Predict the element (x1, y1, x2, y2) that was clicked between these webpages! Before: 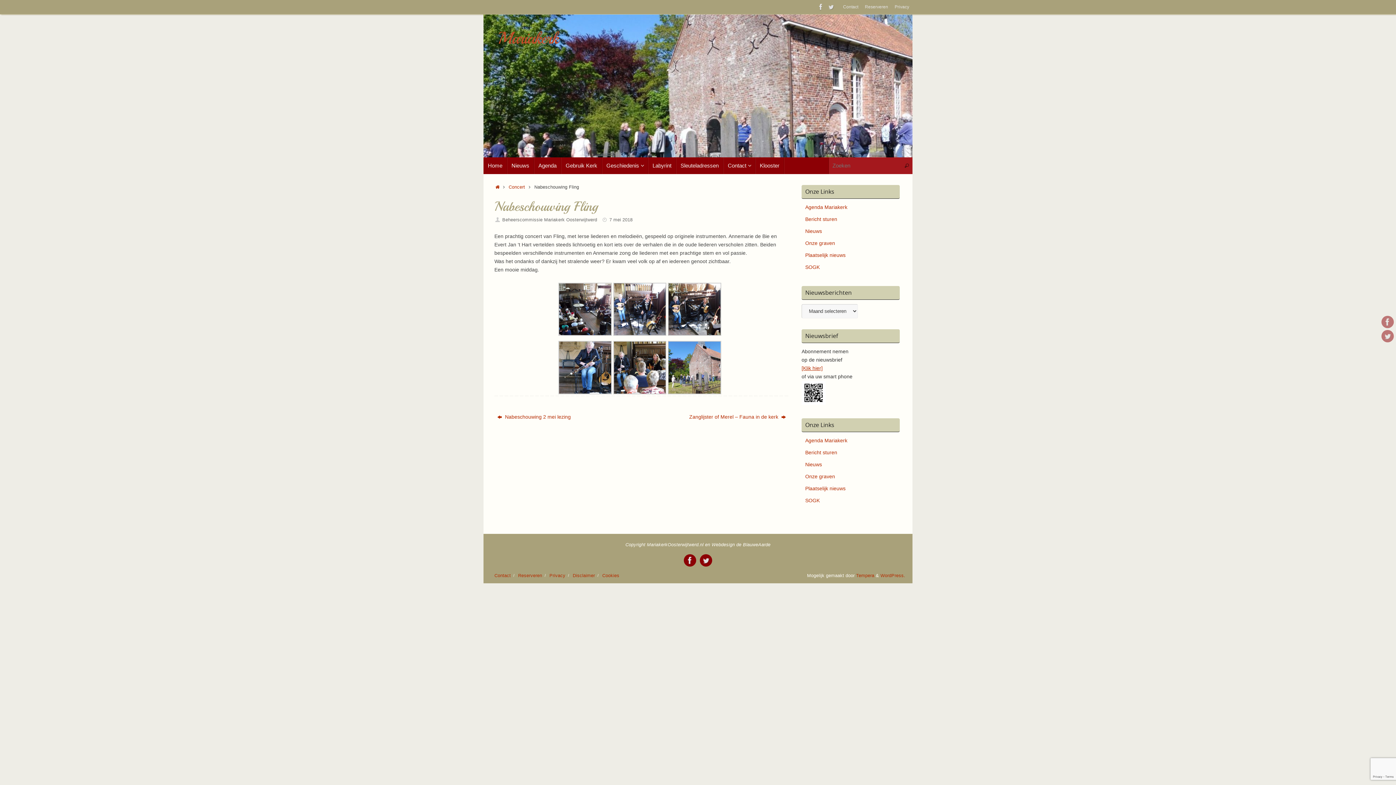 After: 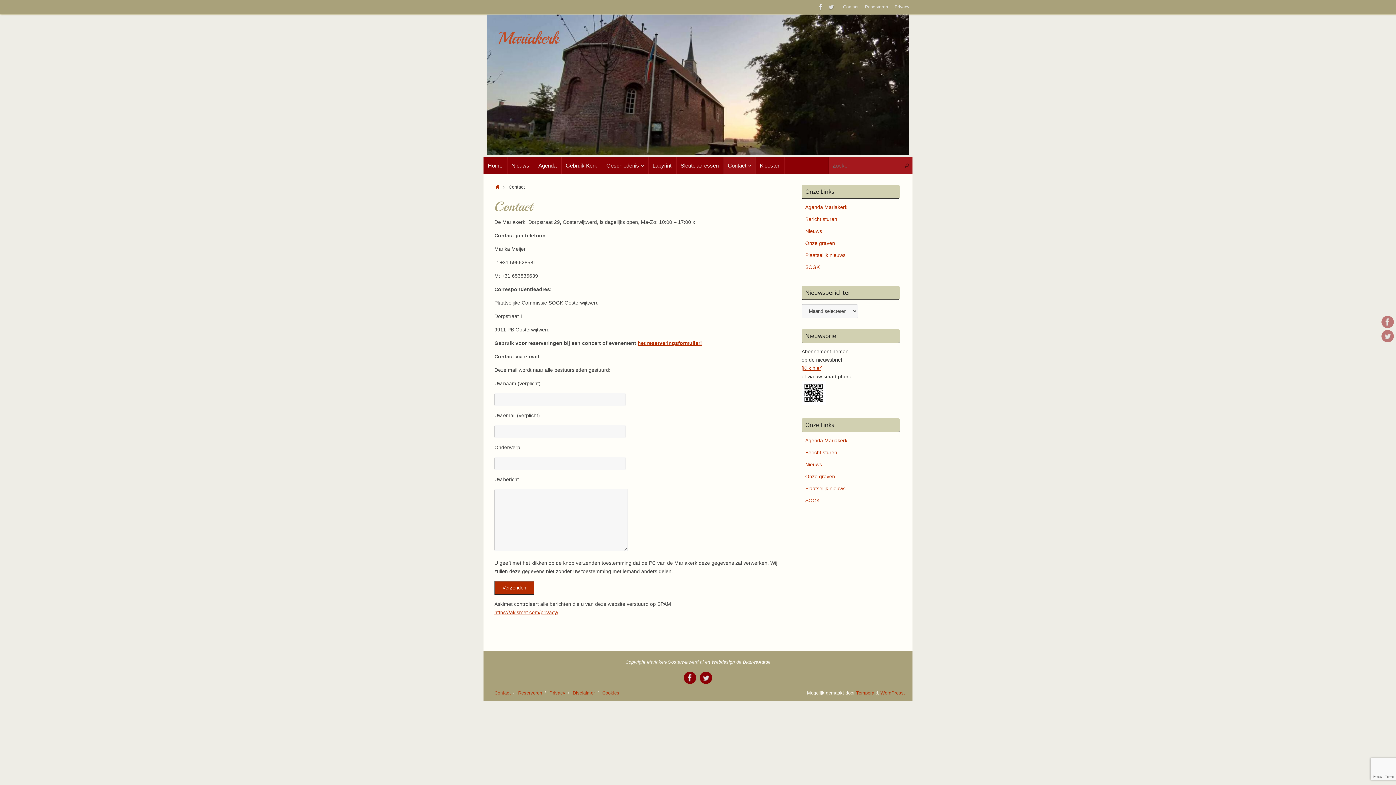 Action: bbox: (841, 0, 860, 14) label: Contact